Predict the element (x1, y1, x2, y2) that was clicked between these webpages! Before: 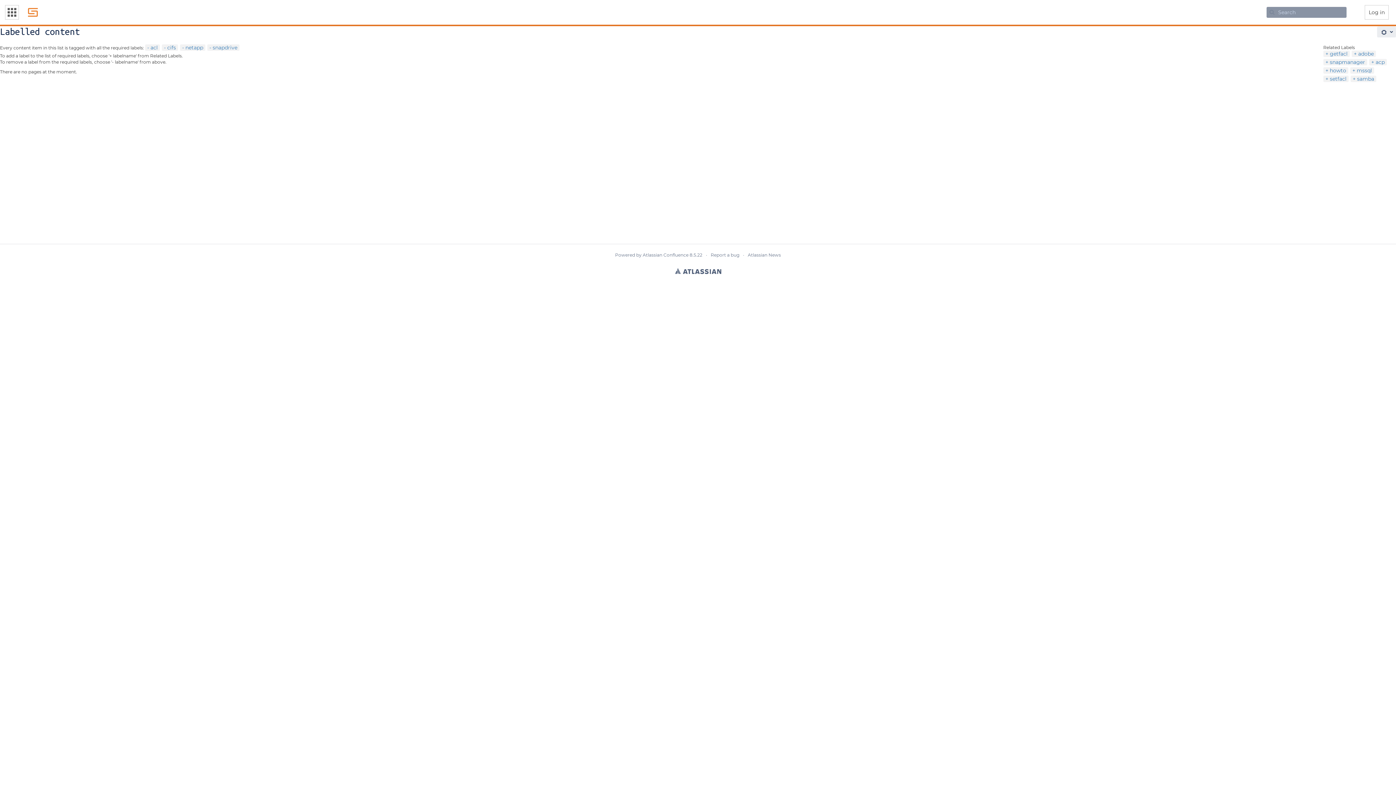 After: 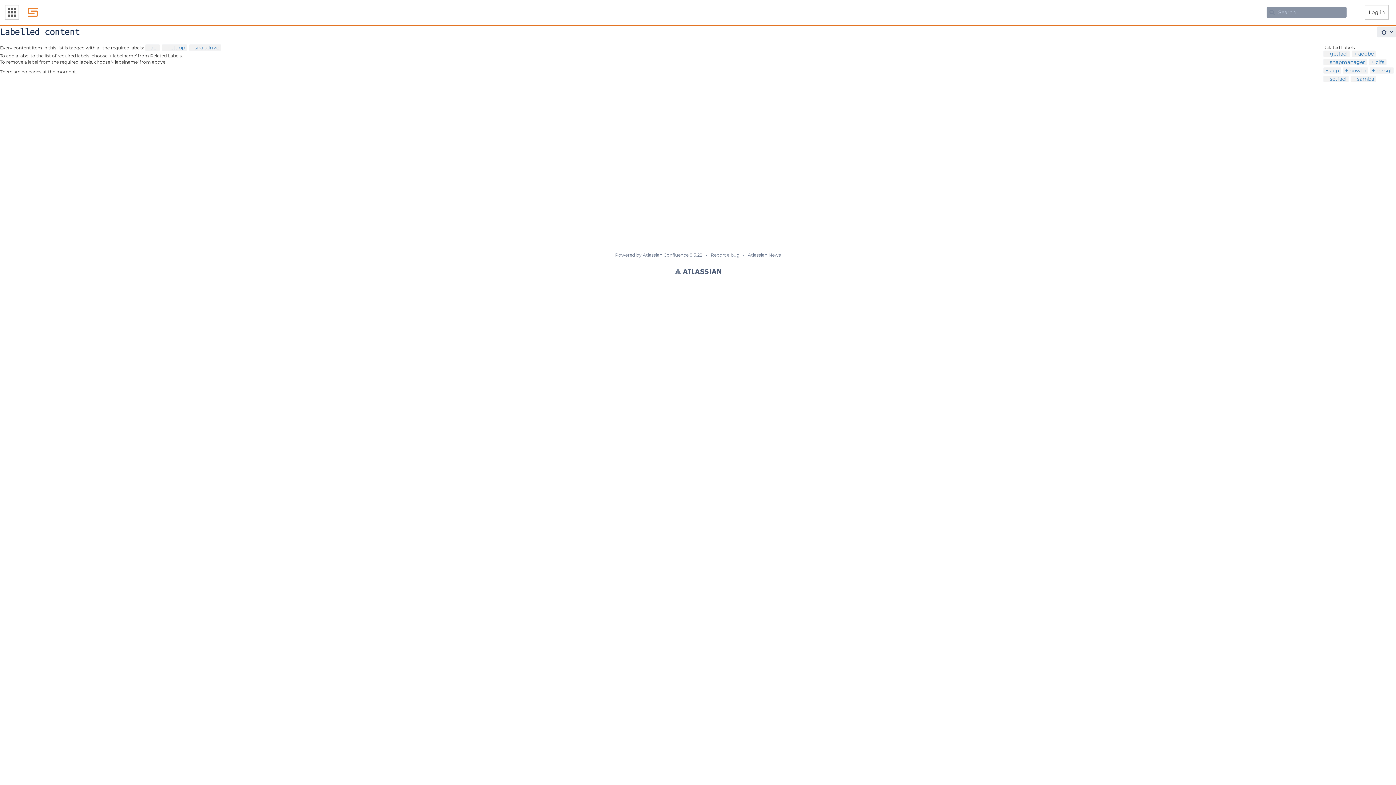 Action: bbox: (164, 44, 176, 50) label: cifs